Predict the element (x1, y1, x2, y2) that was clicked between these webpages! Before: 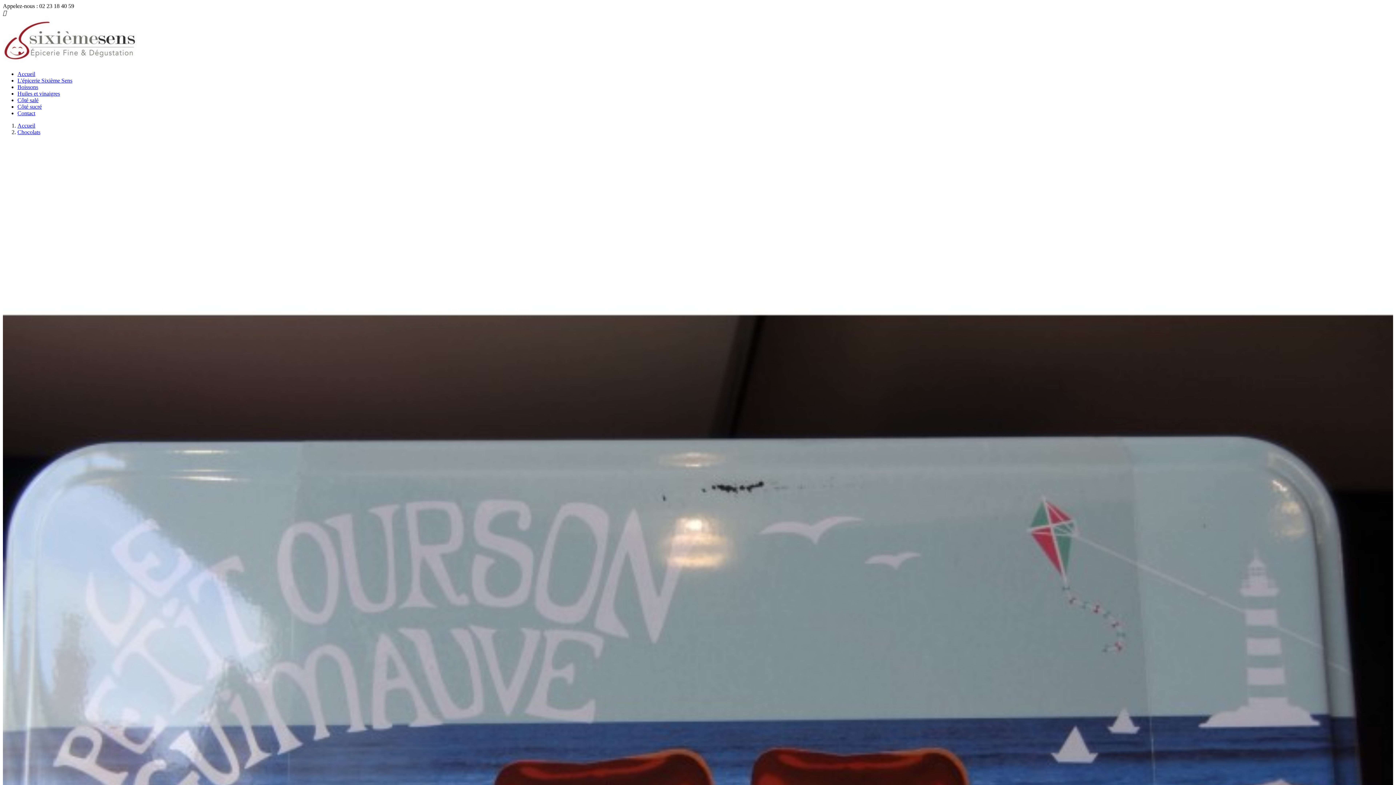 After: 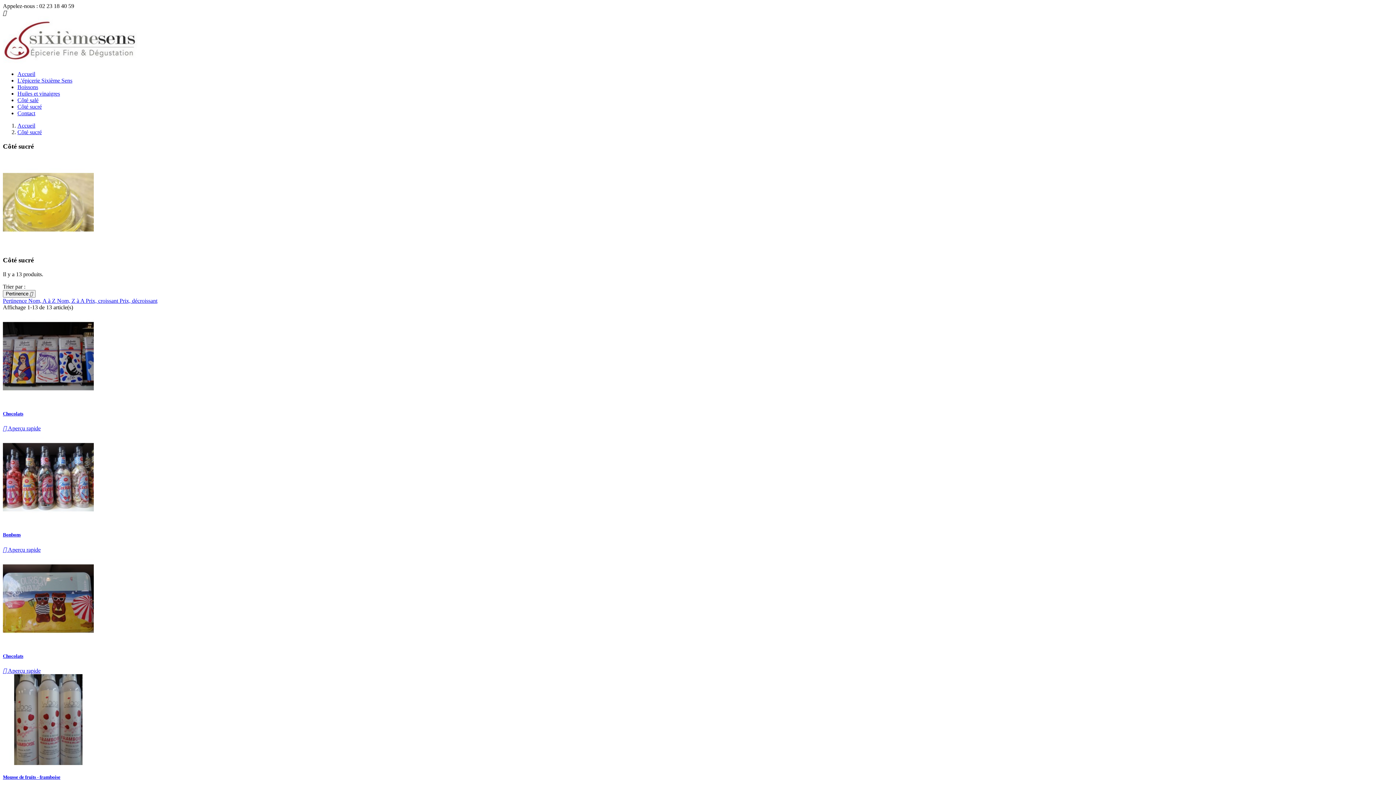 Action: label: Côté sucré bbox: (17, 103, 41, 109)